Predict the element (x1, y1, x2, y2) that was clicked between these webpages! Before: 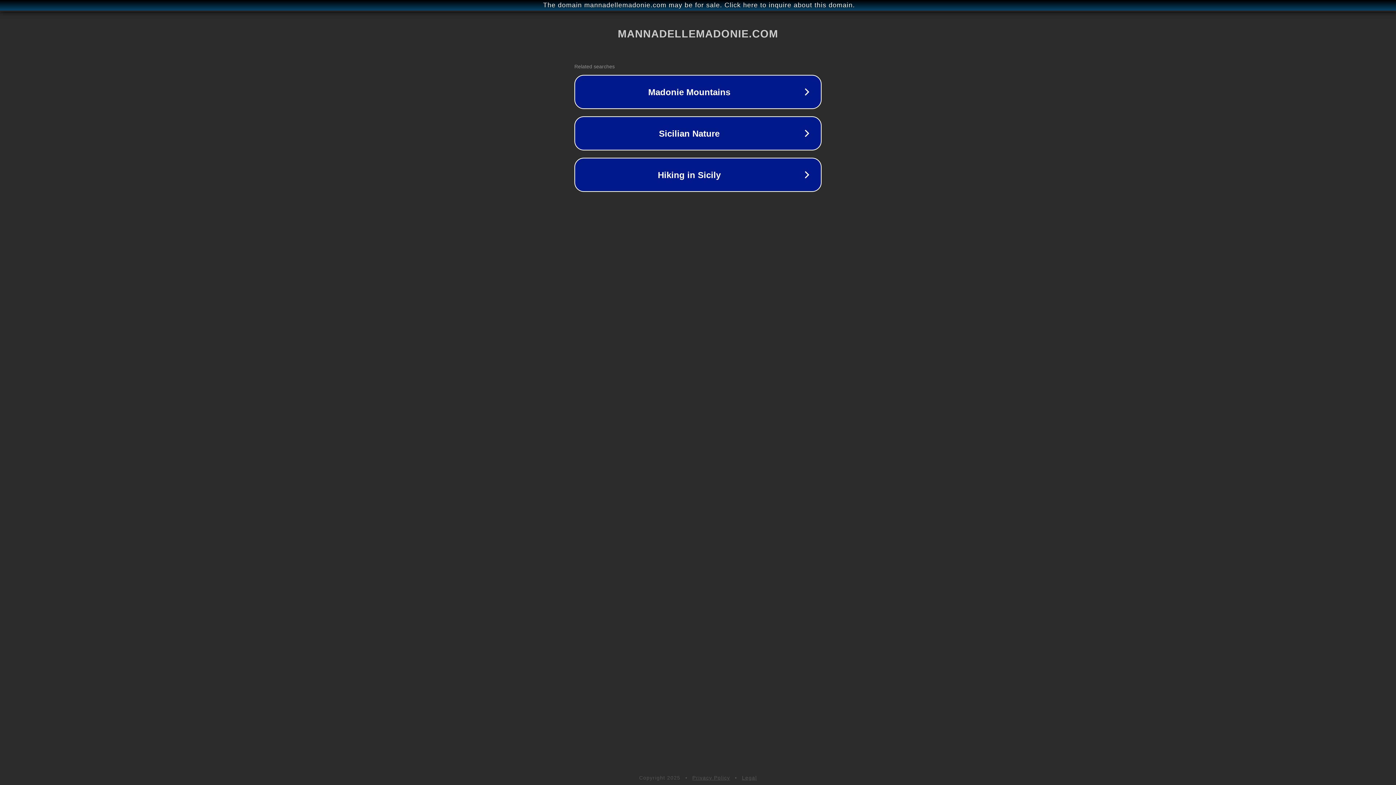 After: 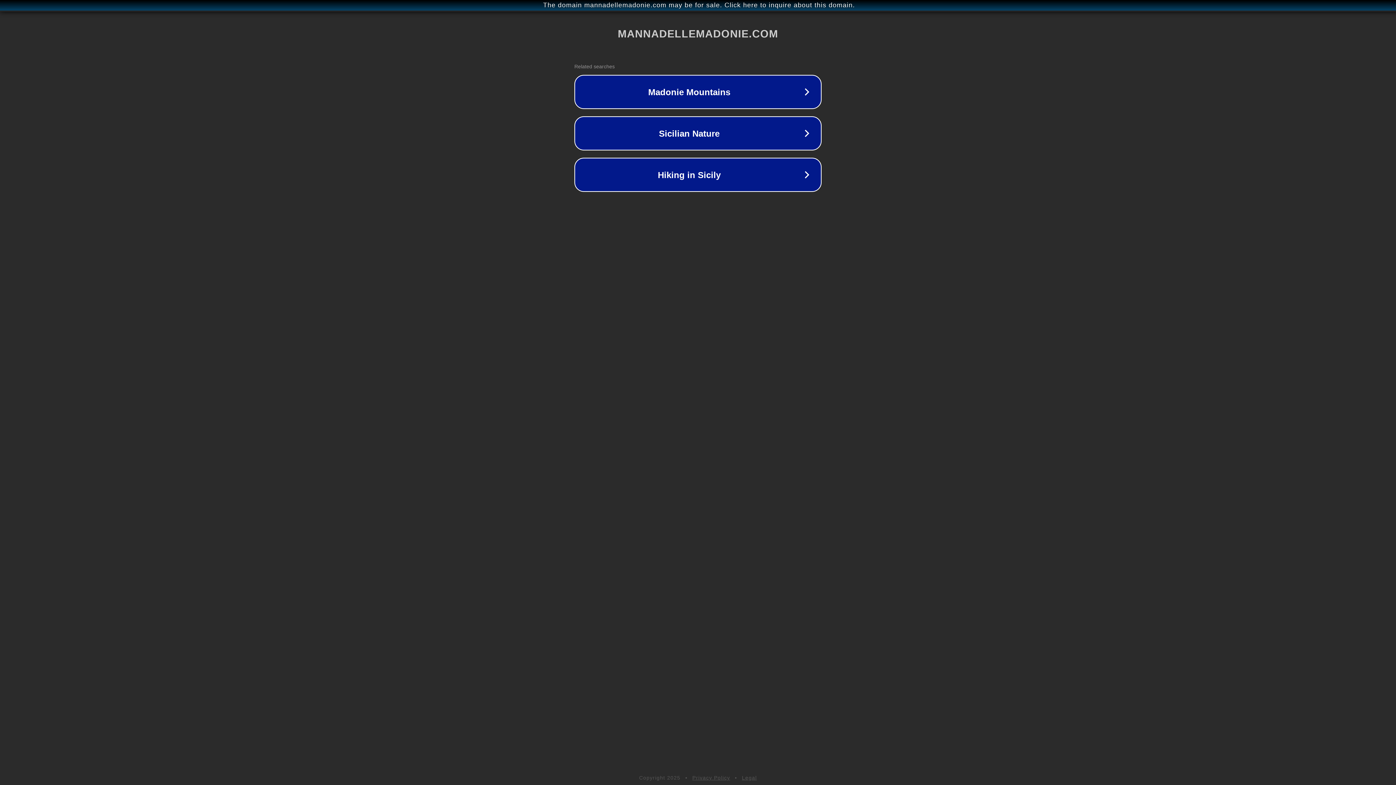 Action: label: Legal bbox: (742, 775, 757, 781)